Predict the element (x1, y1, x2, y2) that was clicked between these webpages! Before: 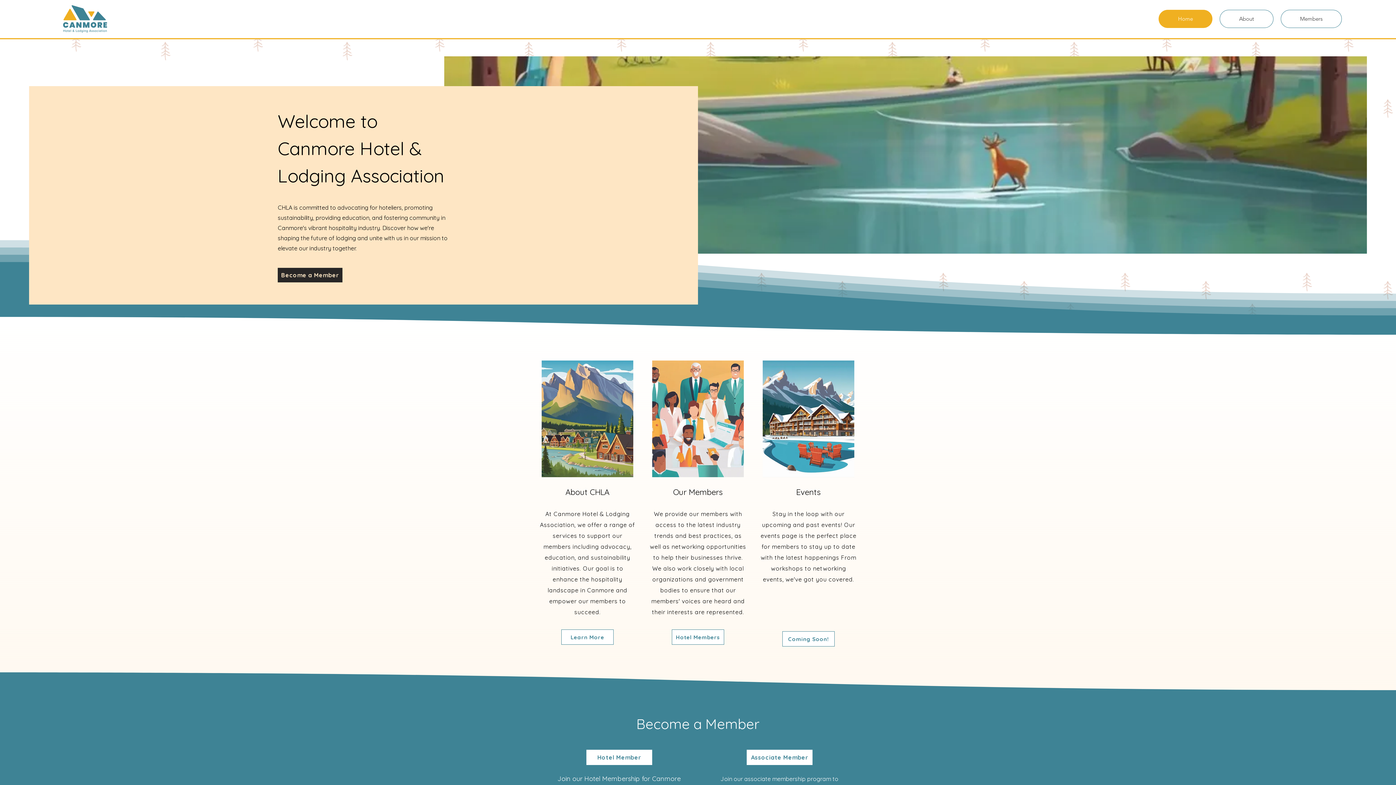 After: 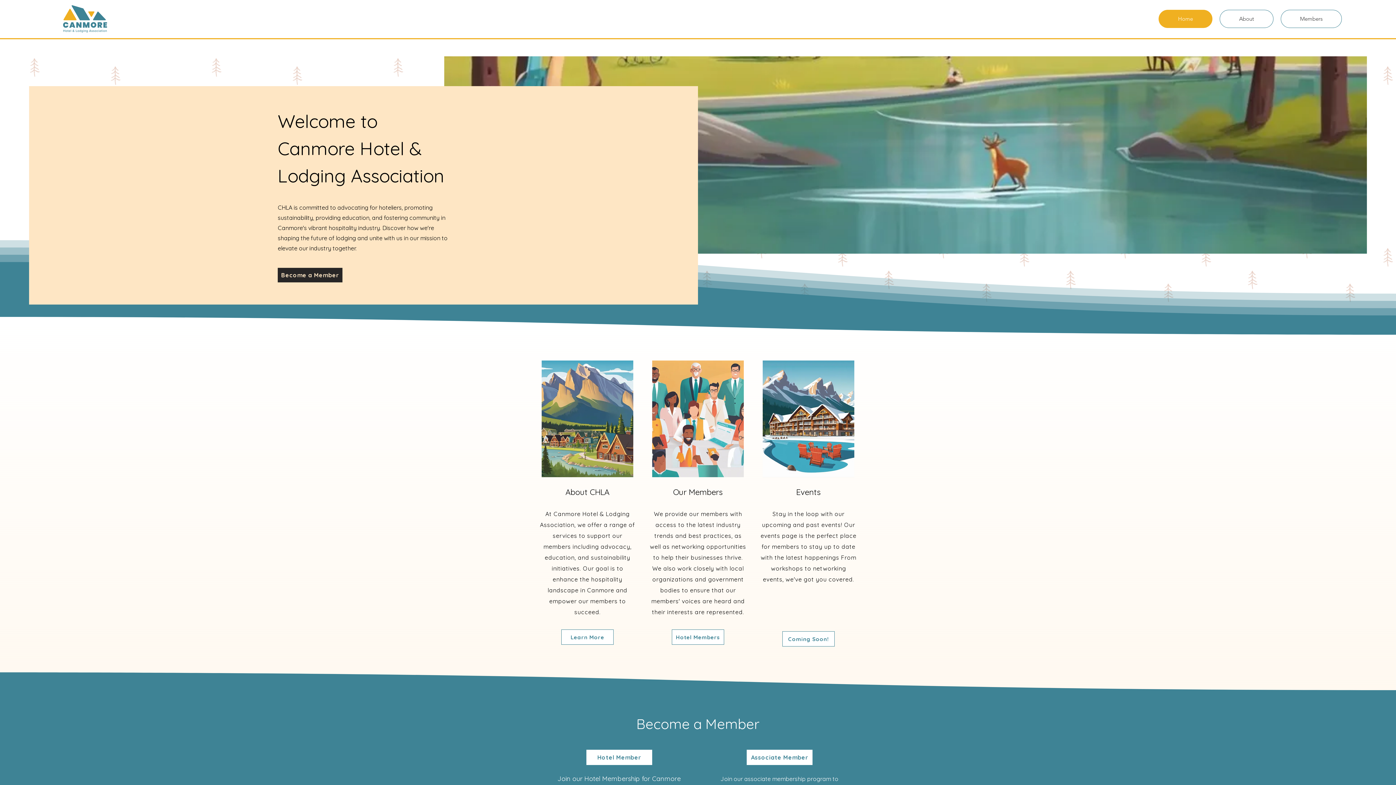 Action: label: Home bbox: (1158, 9, 1212, 28)